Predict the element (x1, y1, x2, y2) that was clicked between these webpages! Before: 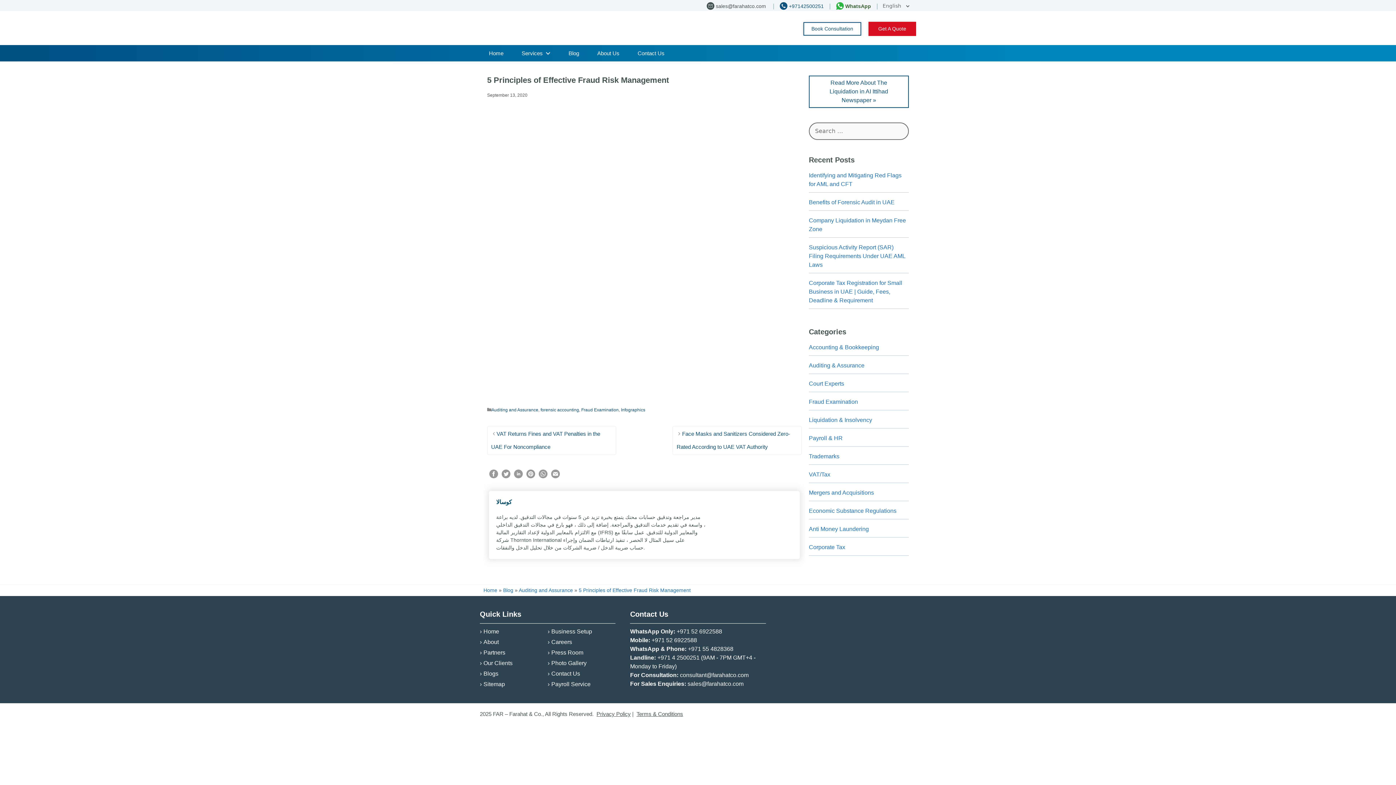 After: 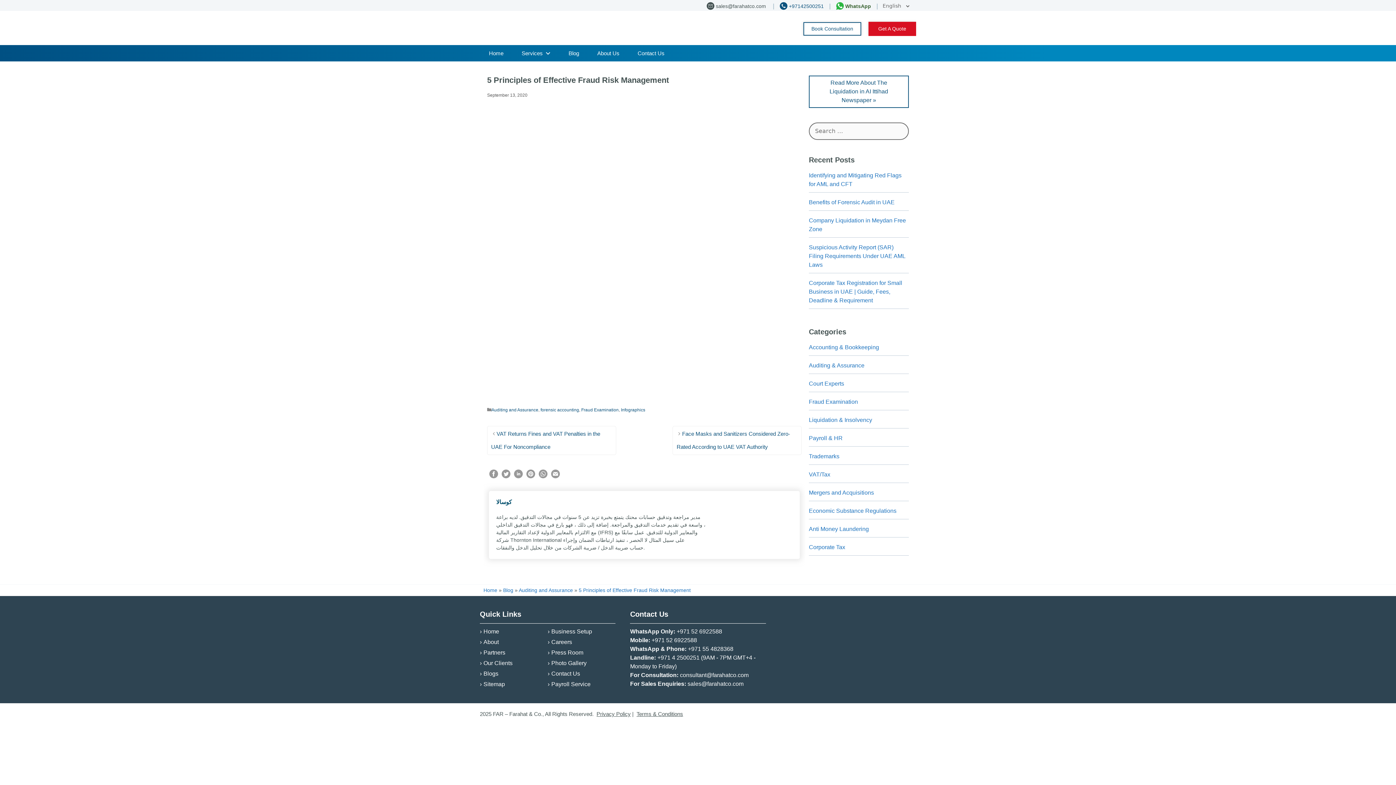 Action: label: LinkedIn bbox: (869, 715, 884, 721)